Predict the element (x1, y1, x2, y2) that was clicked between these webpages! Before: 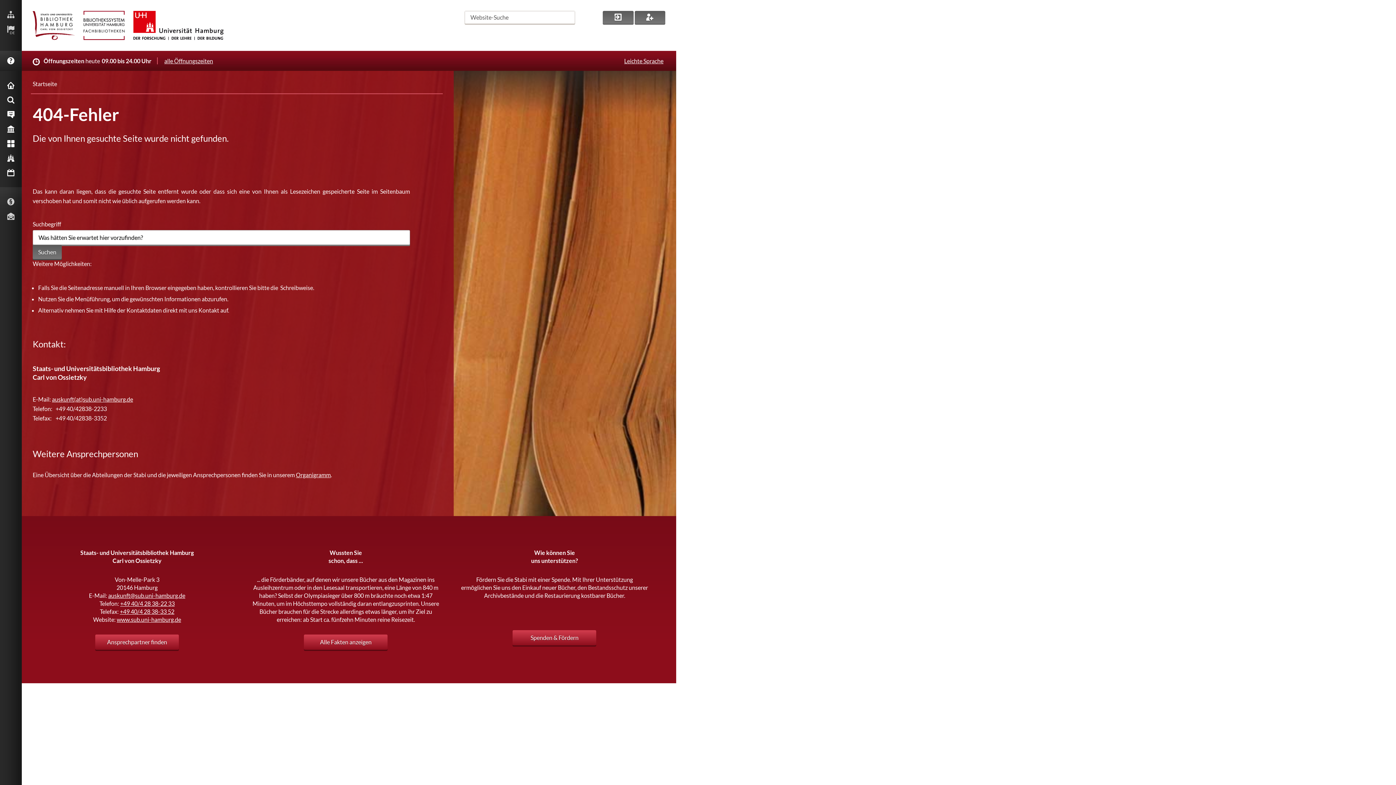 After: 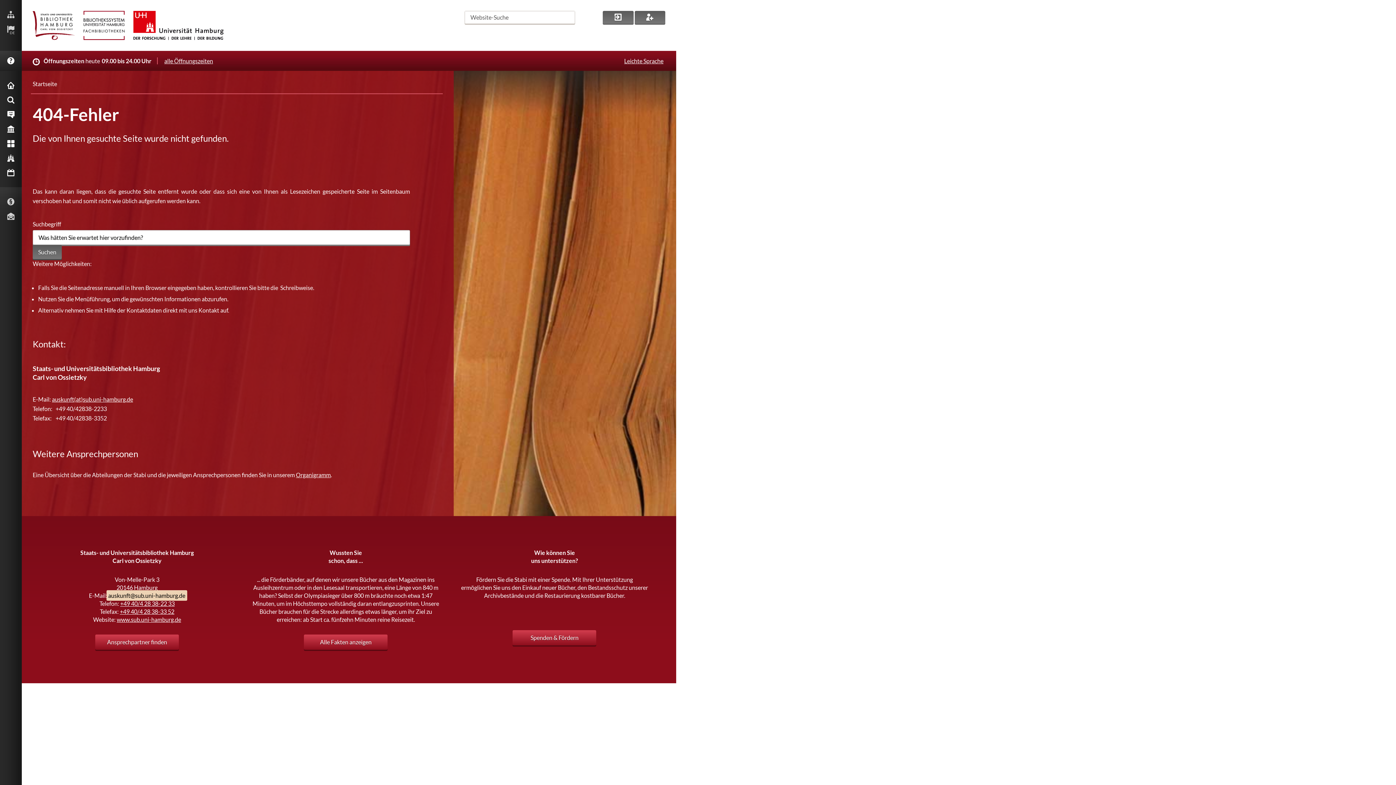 Action: bbox: (106, 590, 187, 601) label: auskunft@sub.uni-hamburg.de